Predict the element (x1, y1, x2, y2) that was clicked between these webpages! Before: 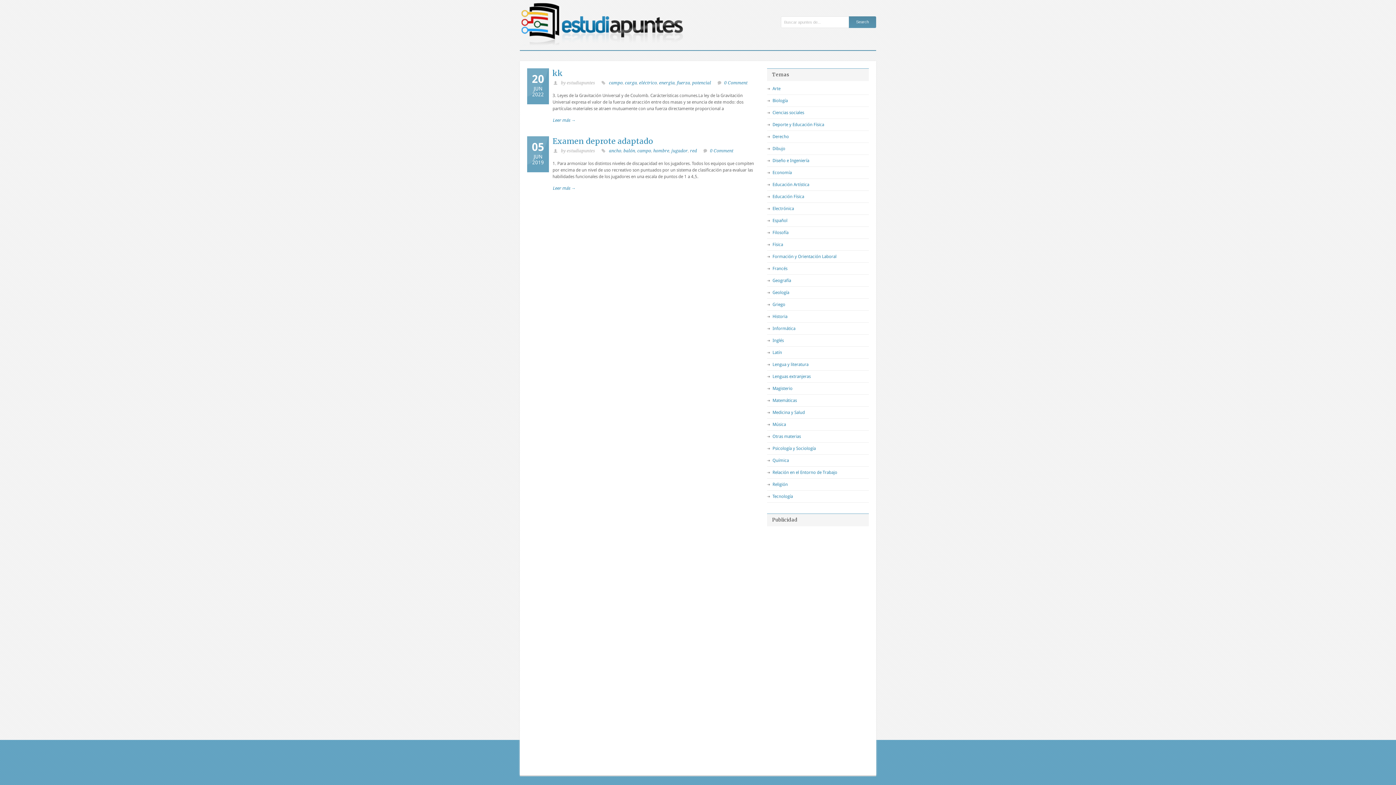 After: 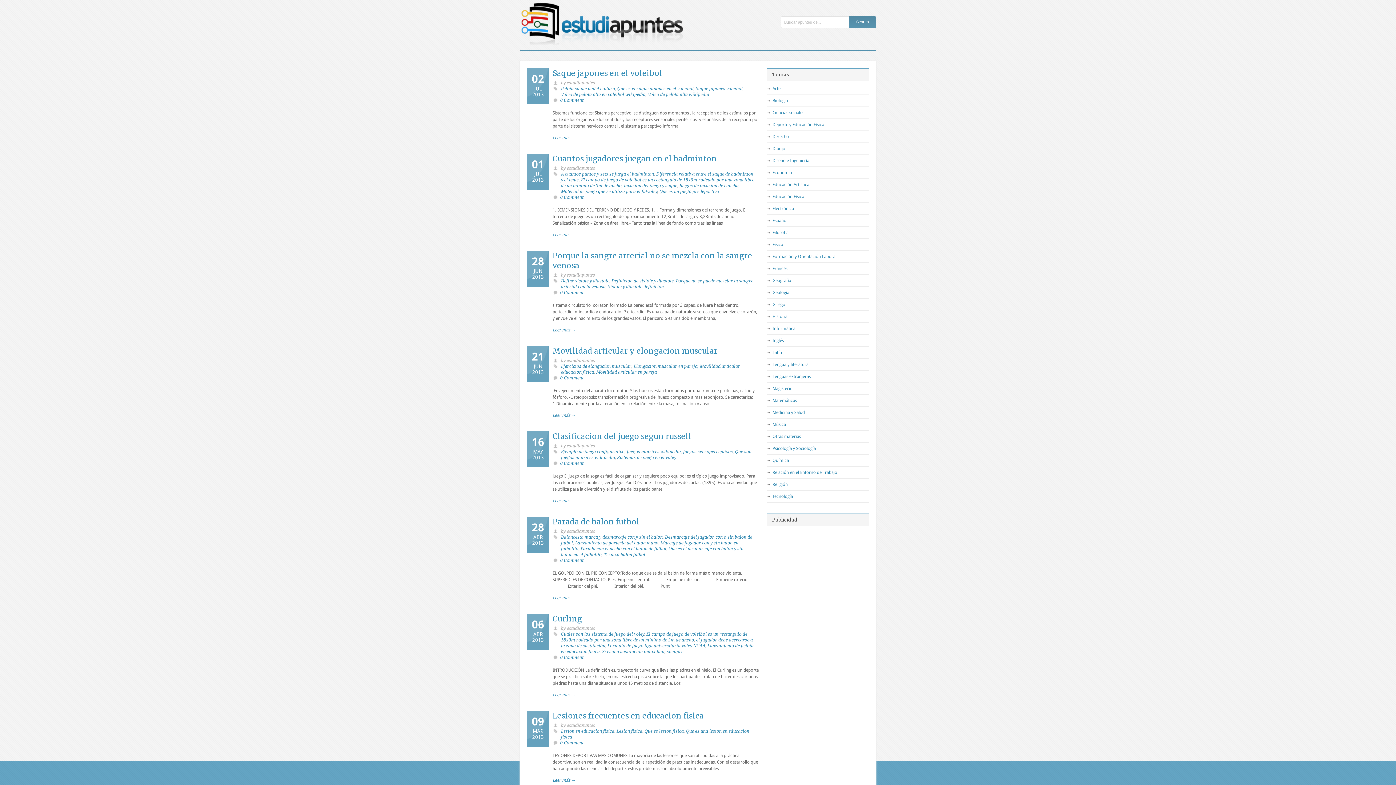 Action: bbox: (772, 194, 804, 199) label: Educación Física